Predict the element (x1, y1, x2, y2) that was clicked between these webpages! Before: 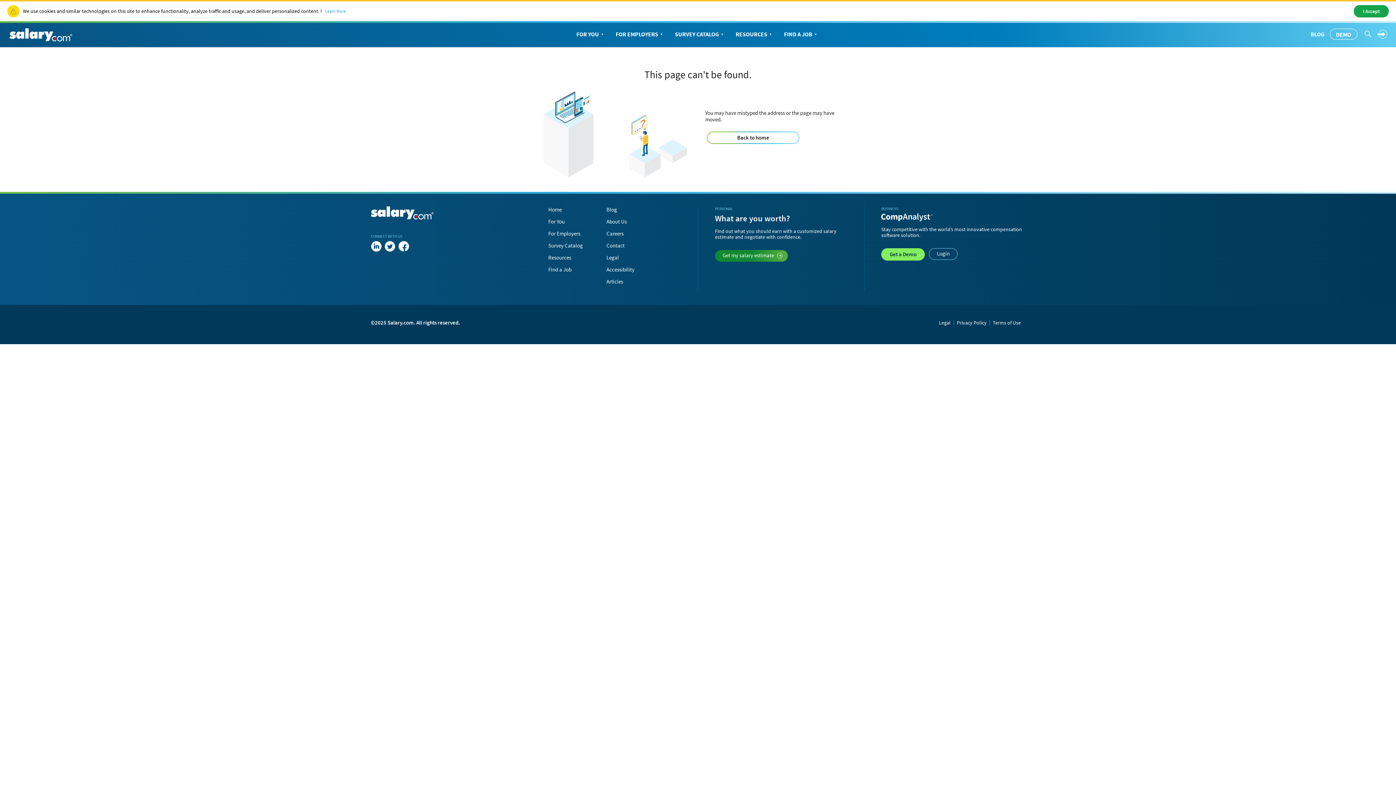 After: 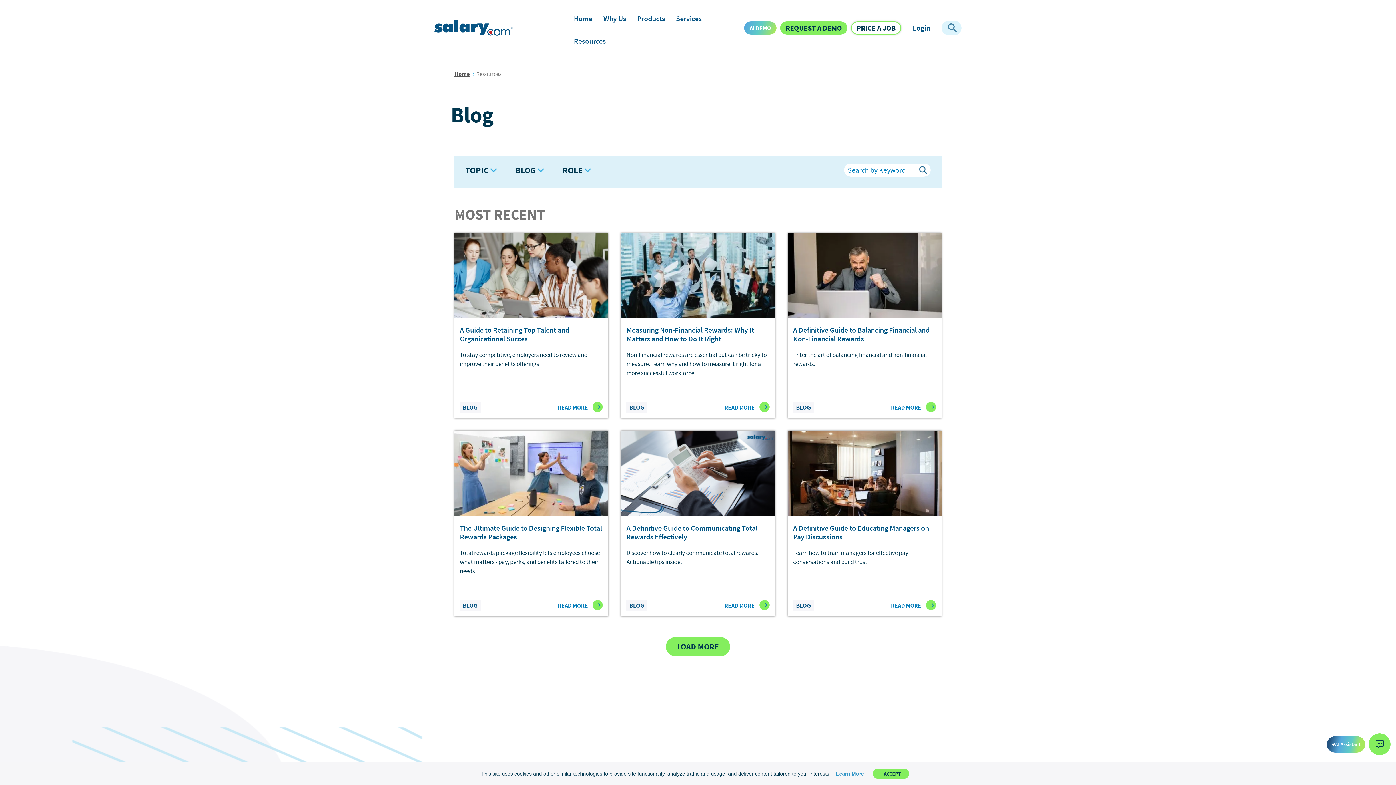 Action: bbox: (606, 206, 617, 213) label: Blog